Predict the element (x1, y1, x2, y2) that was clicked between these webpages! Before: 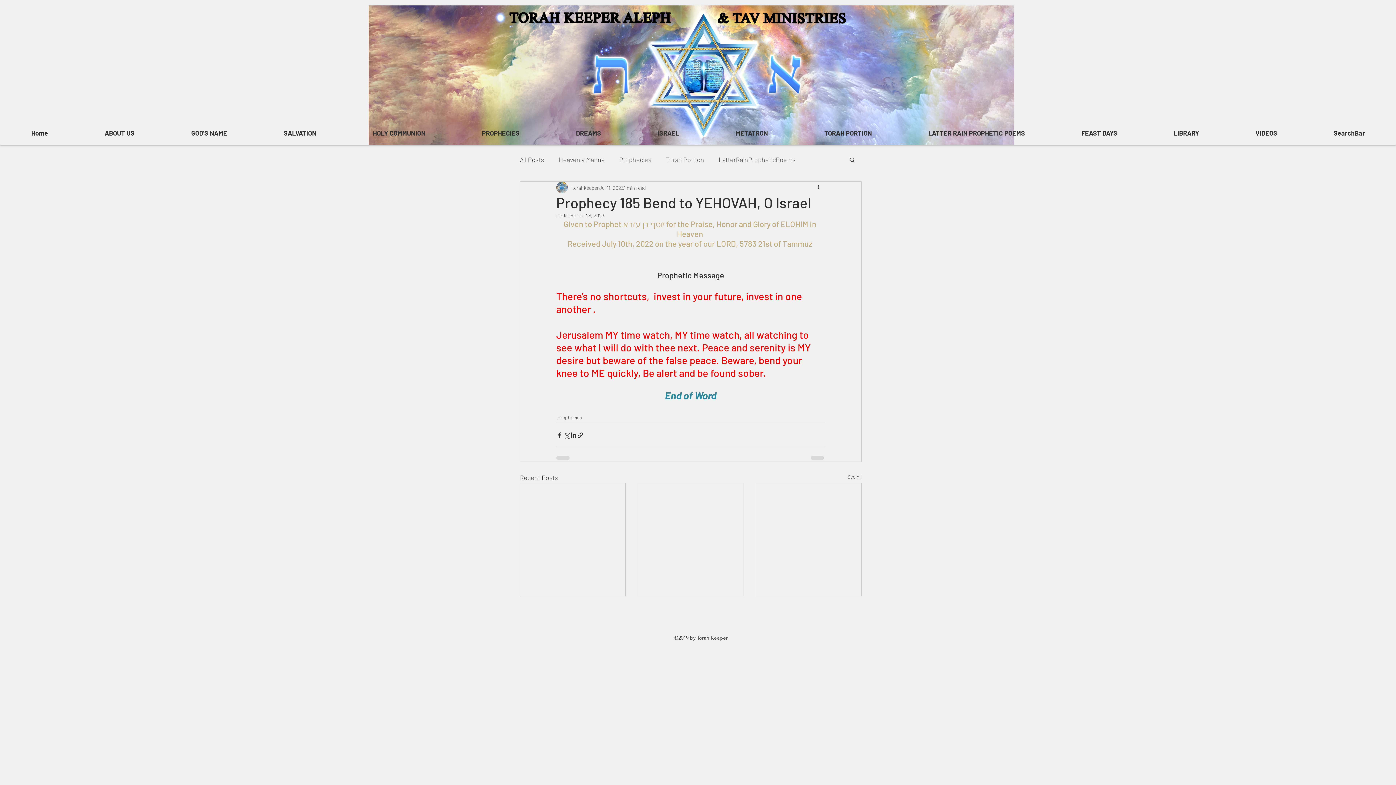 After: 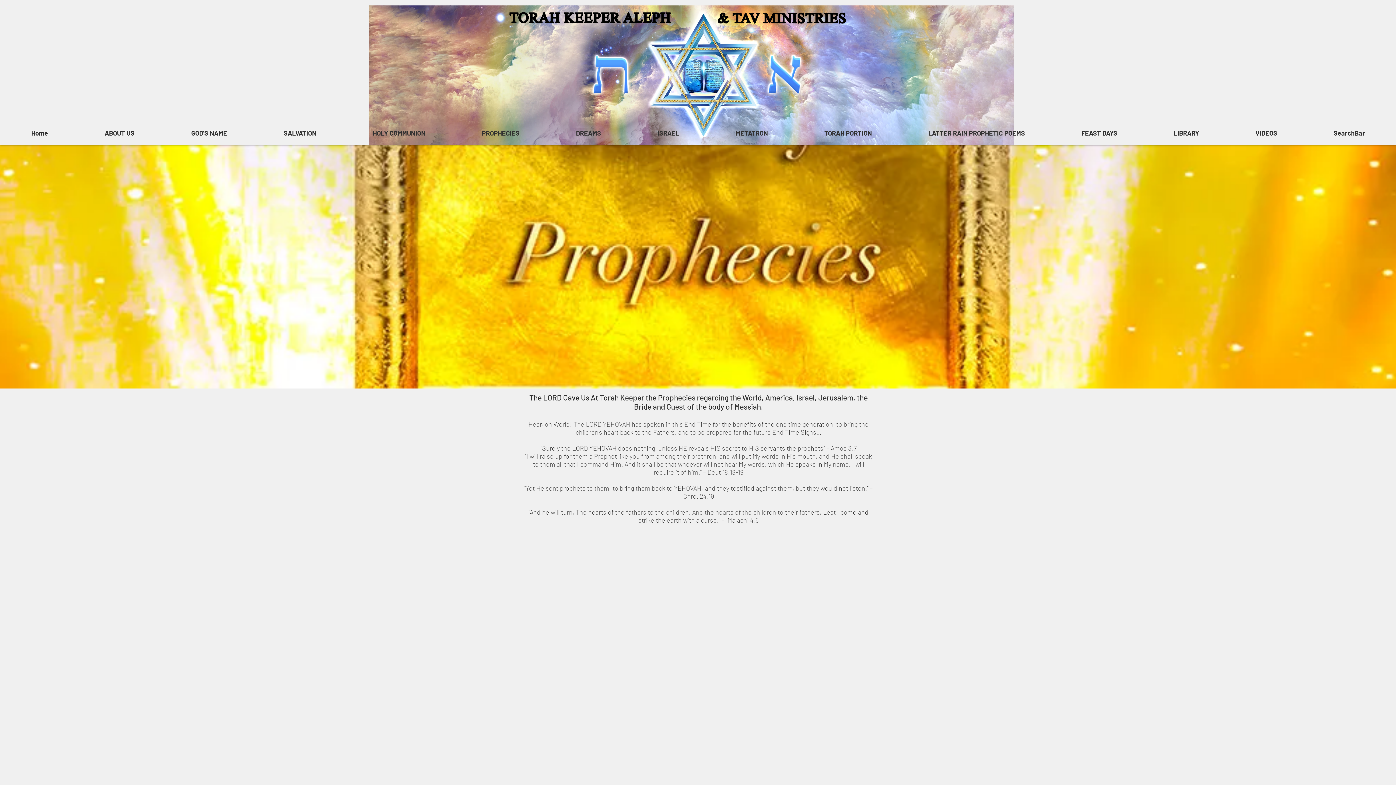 Action: label: PROPHECIES bbox: (453, 126, 548, 140)